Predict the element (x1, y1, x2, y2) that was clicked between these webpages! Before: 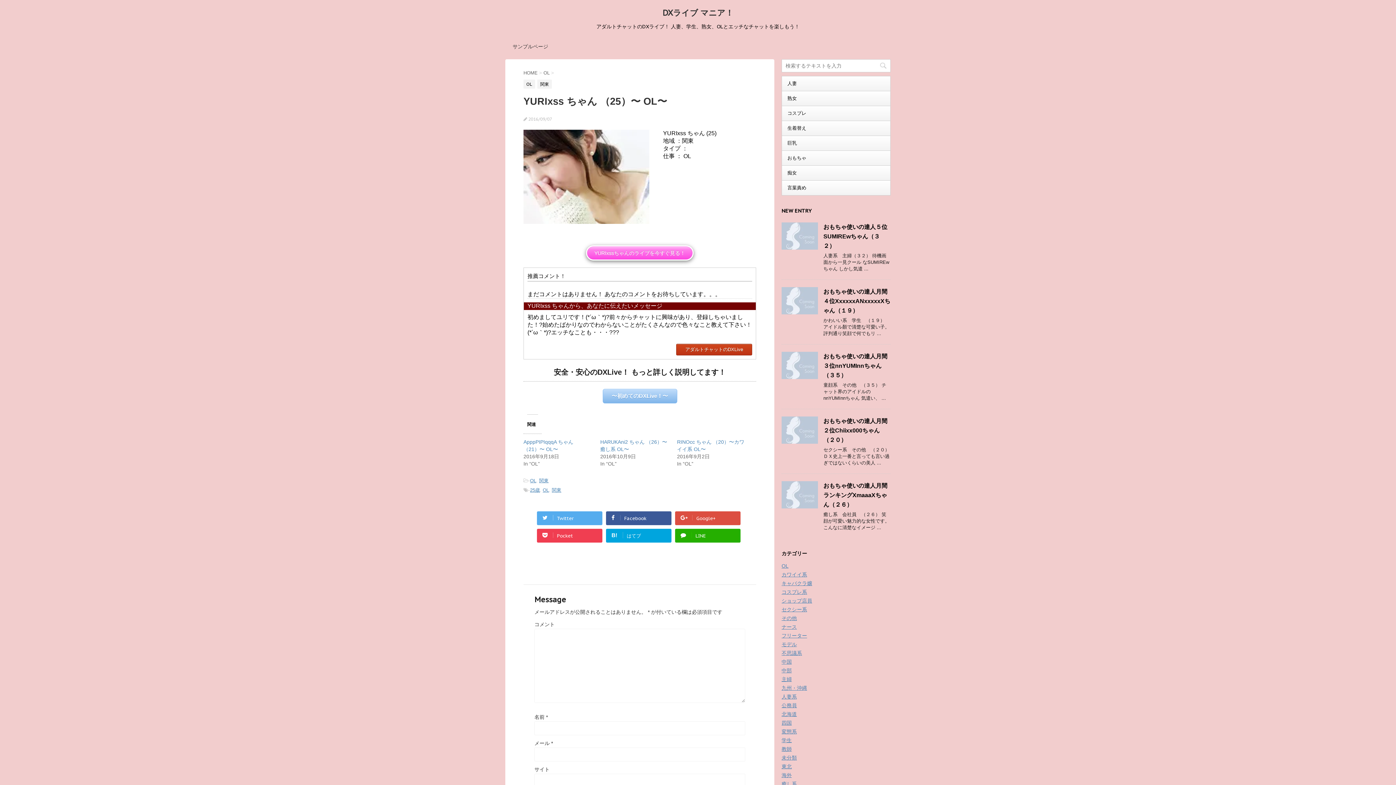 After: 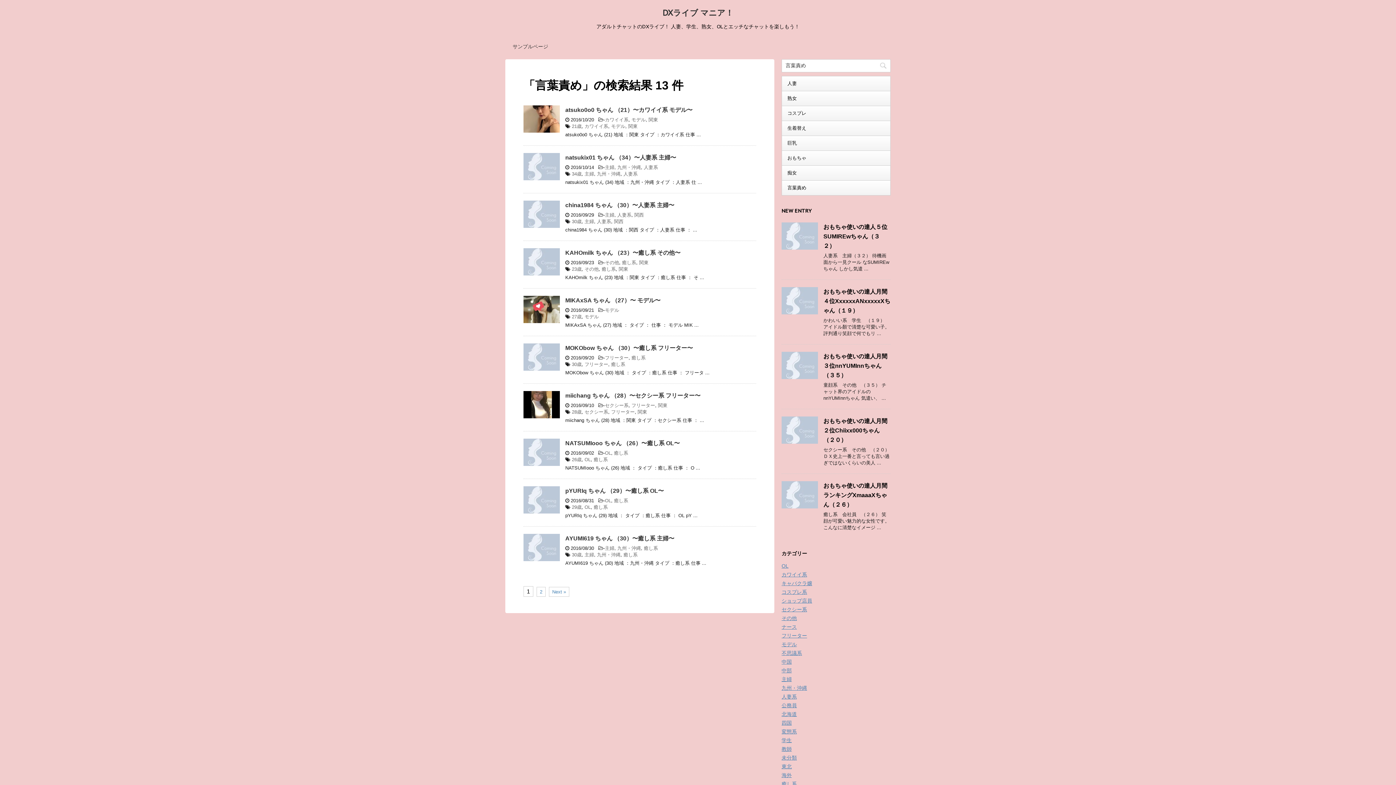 Action: label: 言葉責め bbox: (782, 180, 890, 195)